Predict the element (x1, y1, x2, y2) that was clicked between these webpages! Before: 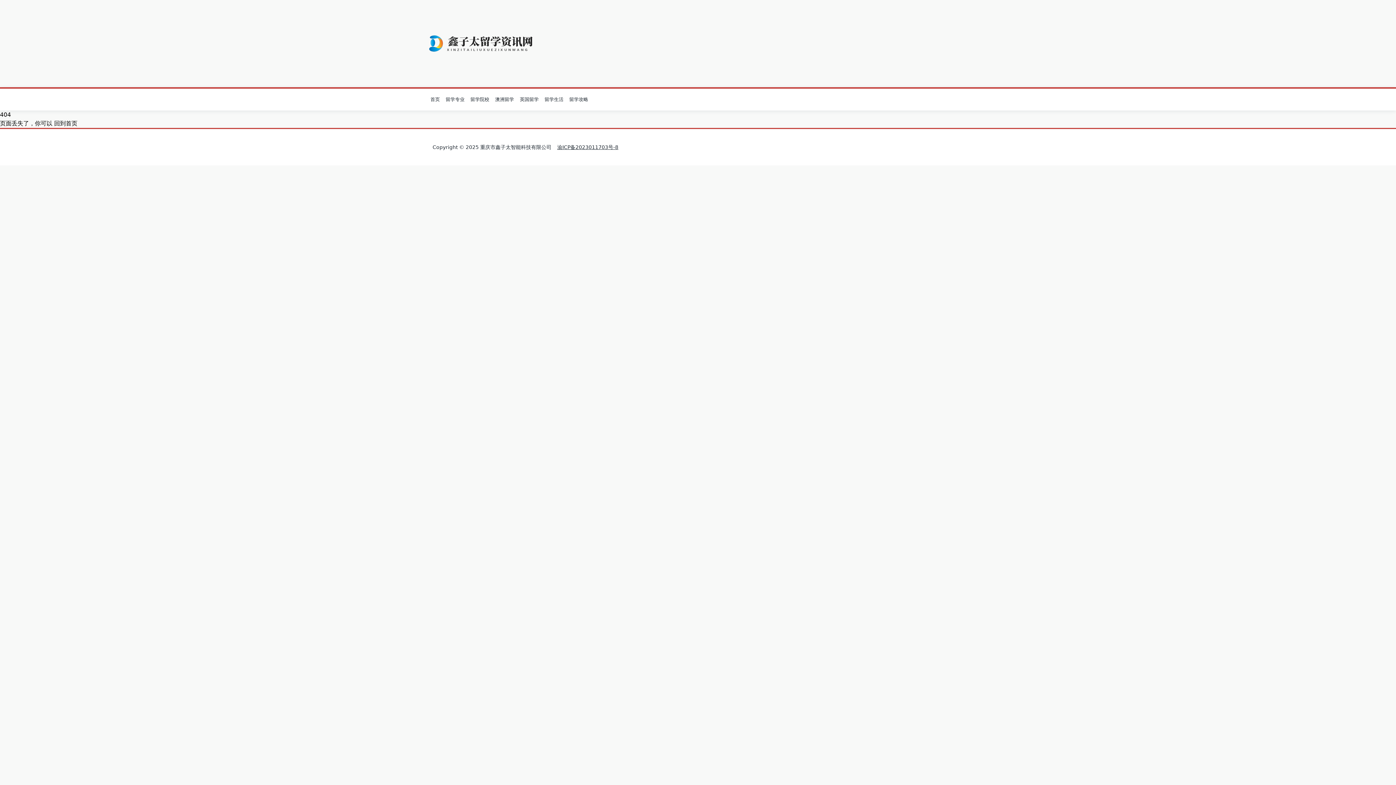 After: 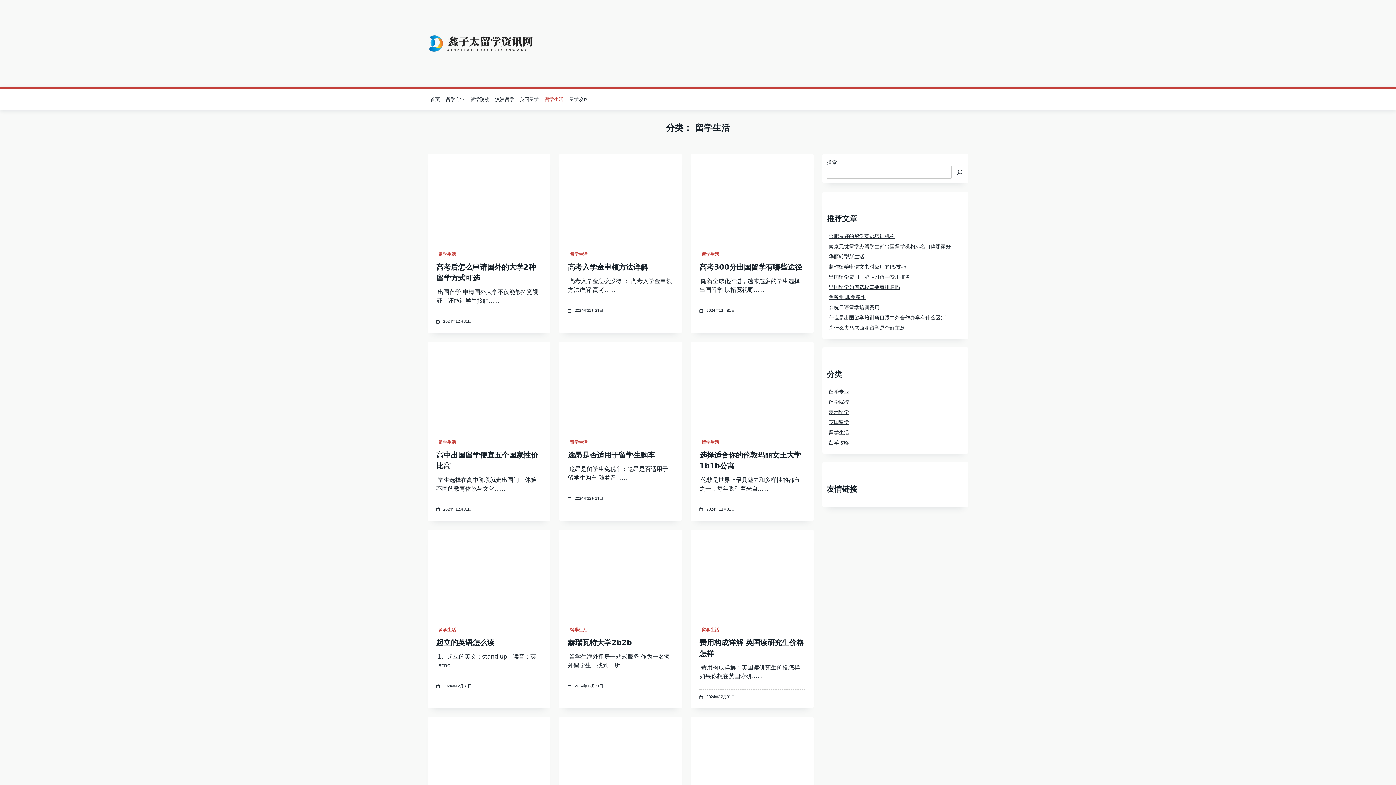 Action: label: 留学生活 bbox: (541, 94, 566, 105)